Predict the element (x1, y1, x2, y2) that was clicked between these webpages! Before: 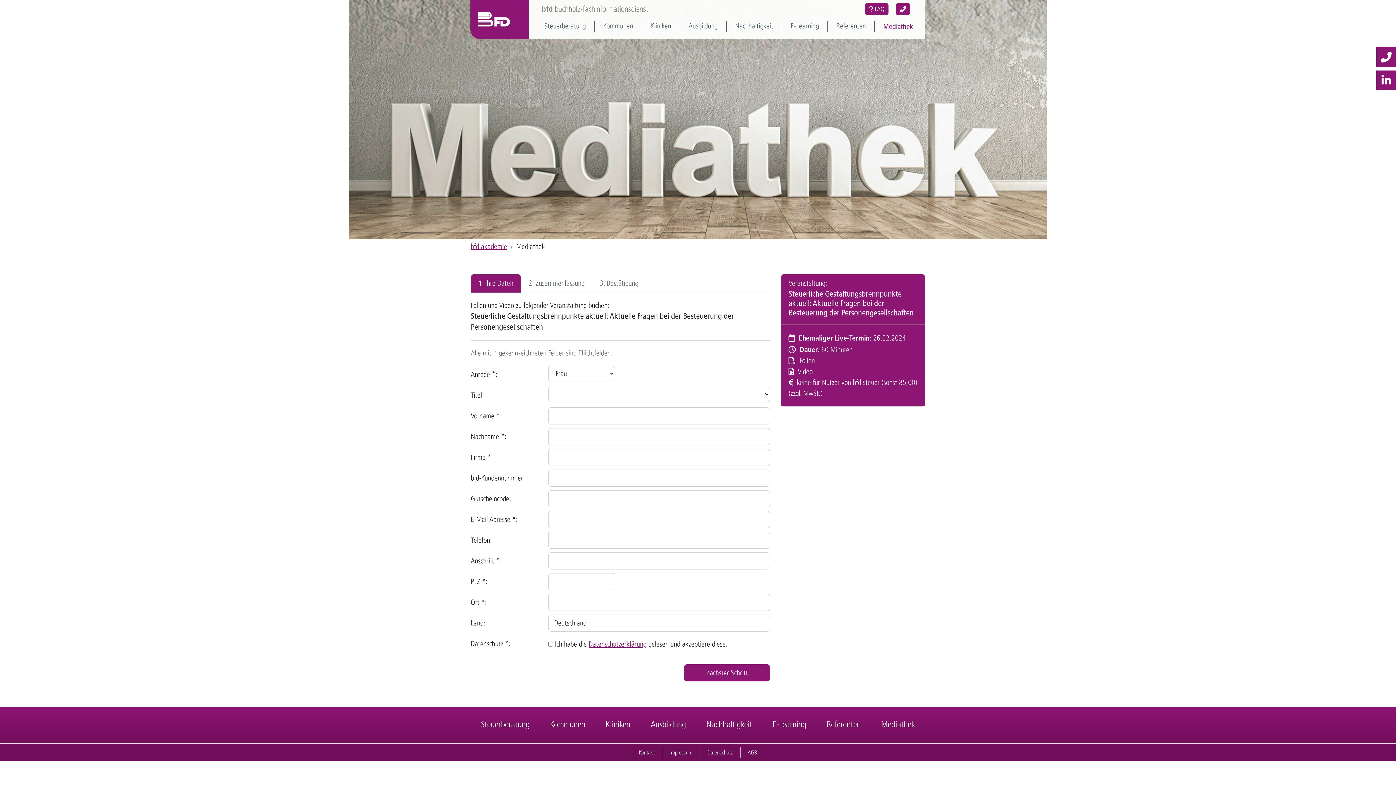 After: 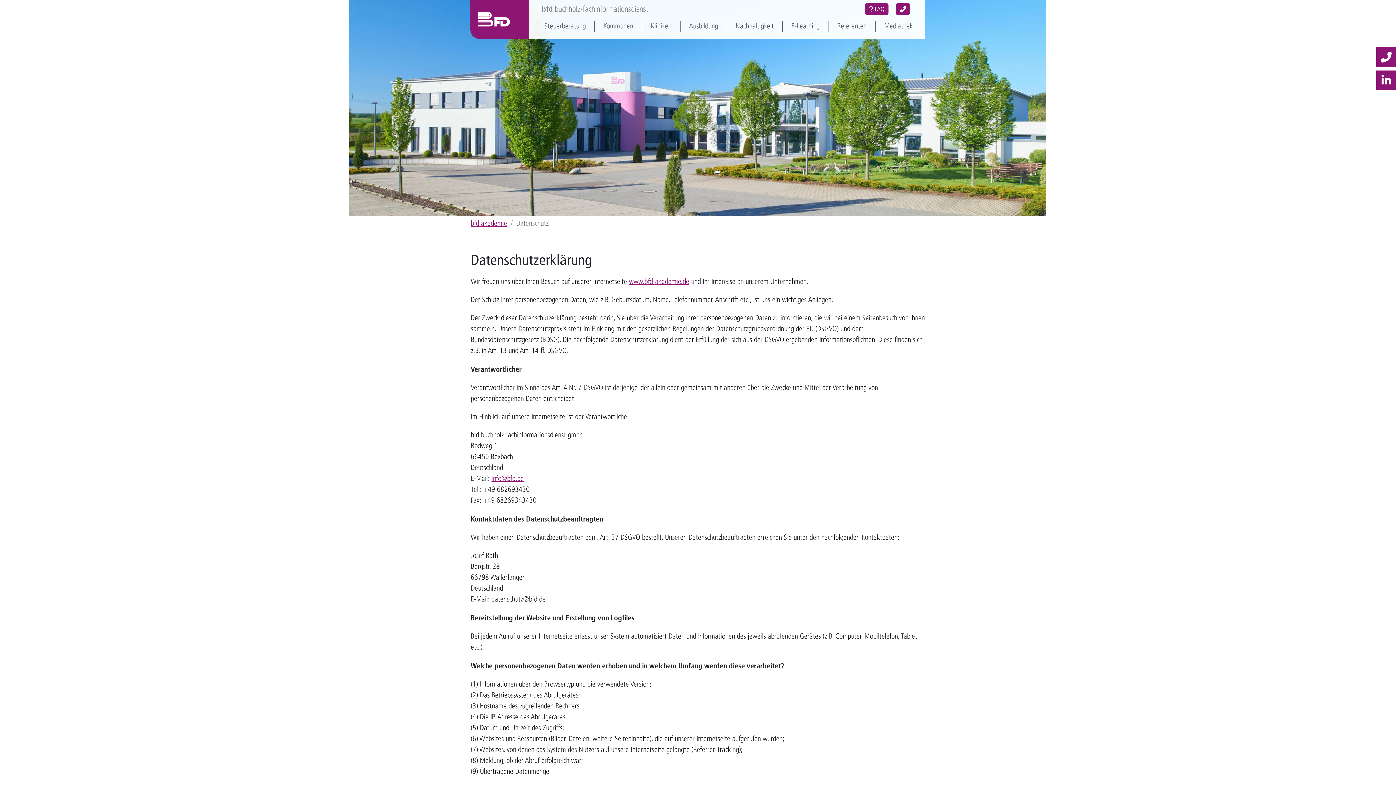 Action: bbox: (699, 747, 740, 758) label: Datenschutz